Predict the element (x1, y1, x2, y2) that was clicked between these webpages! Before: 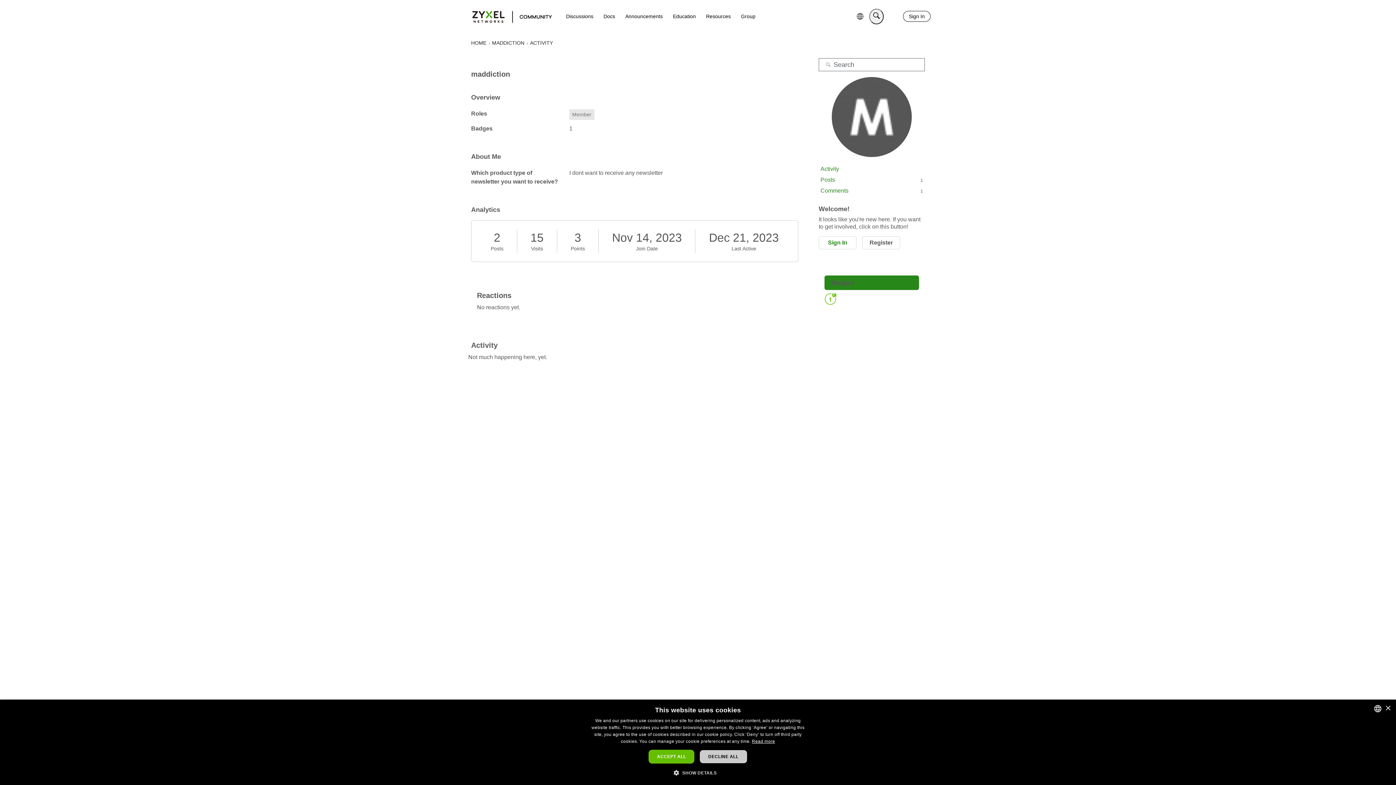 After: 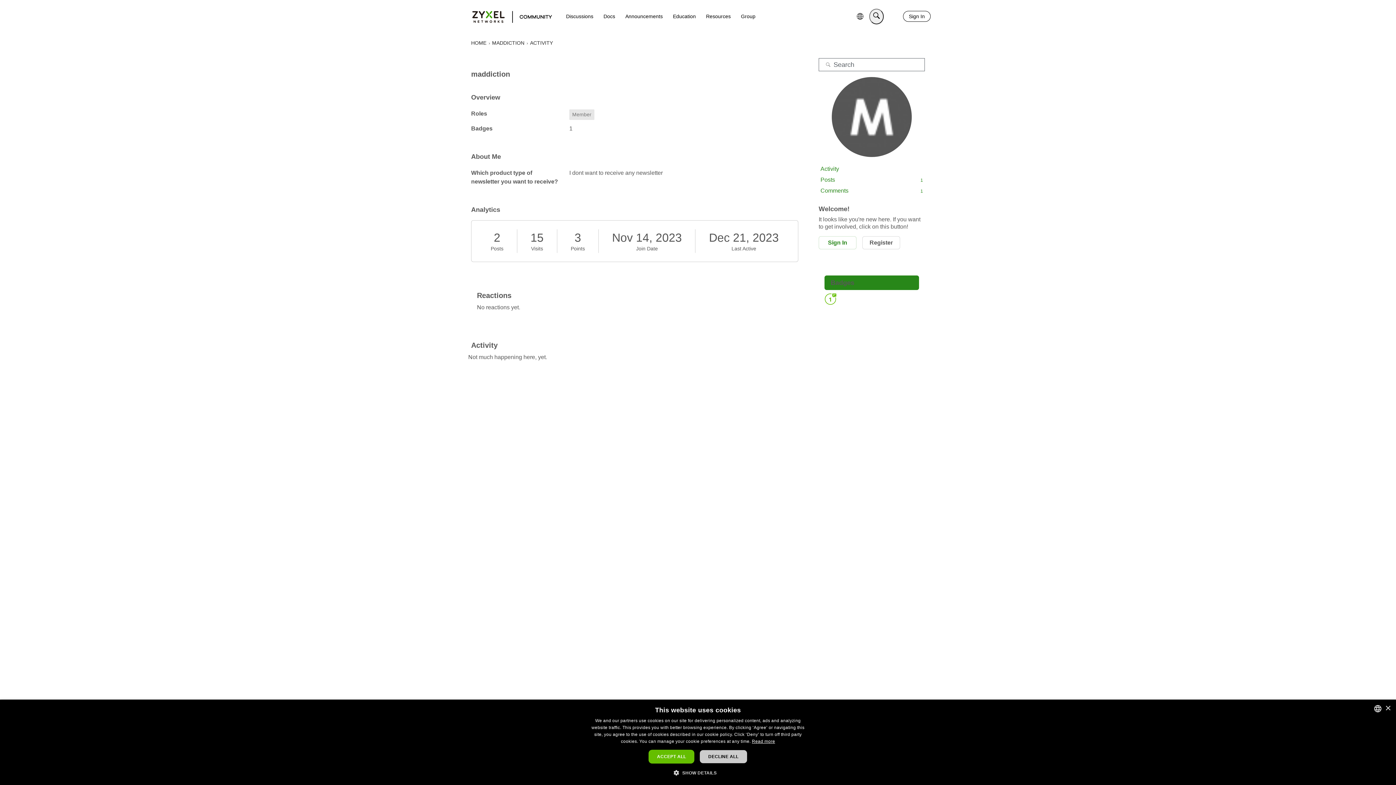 Action: bbox: (818, 163, 925, 174) label: Activity